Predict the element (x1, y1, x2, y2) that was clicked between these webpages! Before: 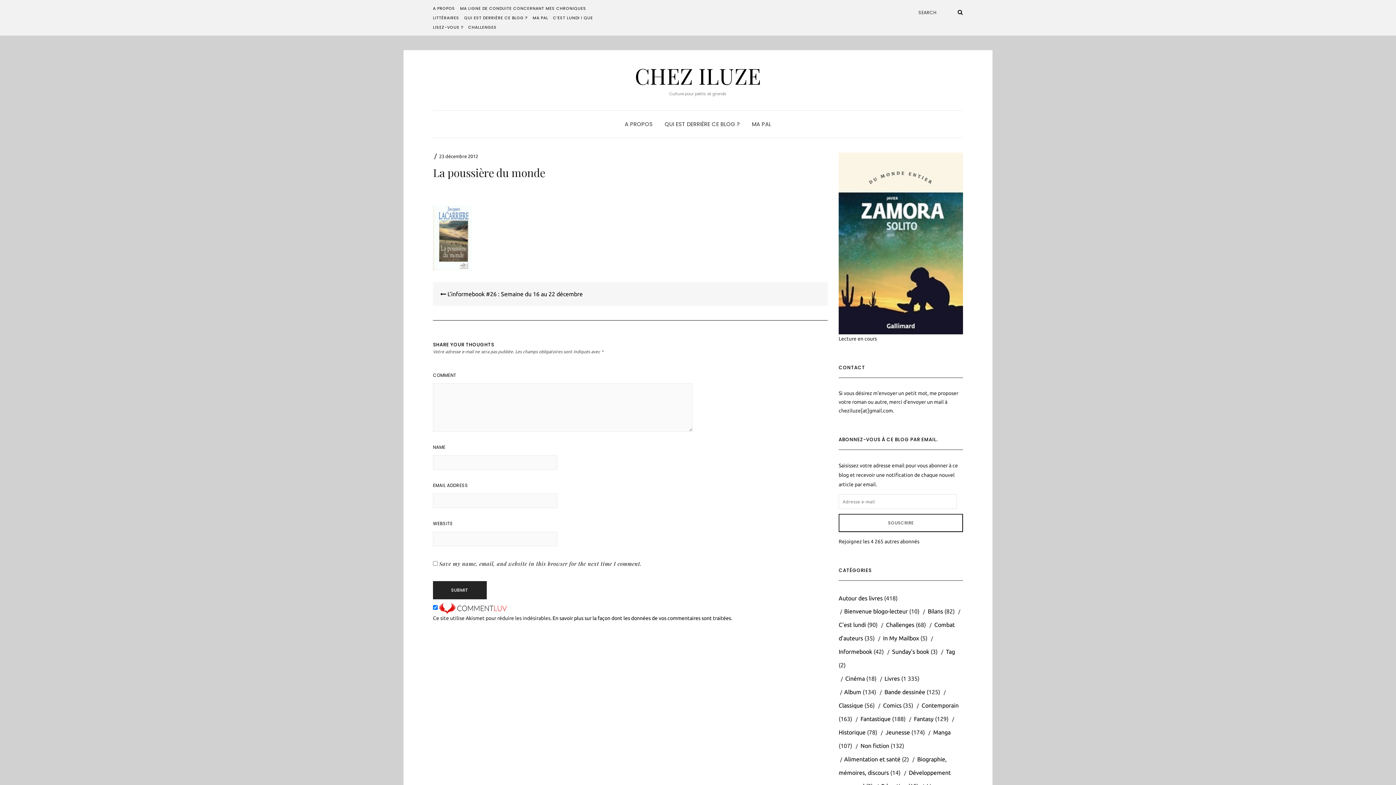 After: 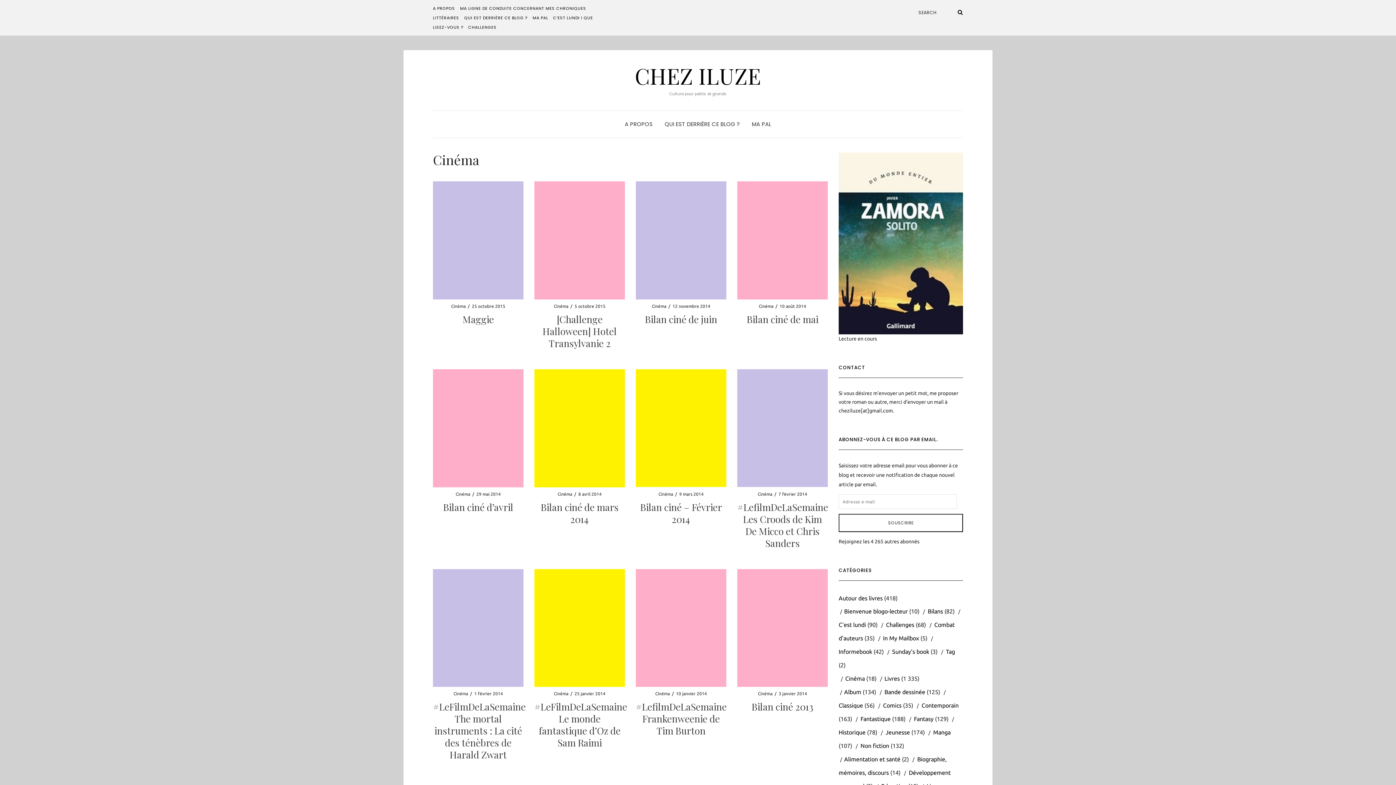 Action: label: Cinéma bbox: (845, 675, 865, 682)